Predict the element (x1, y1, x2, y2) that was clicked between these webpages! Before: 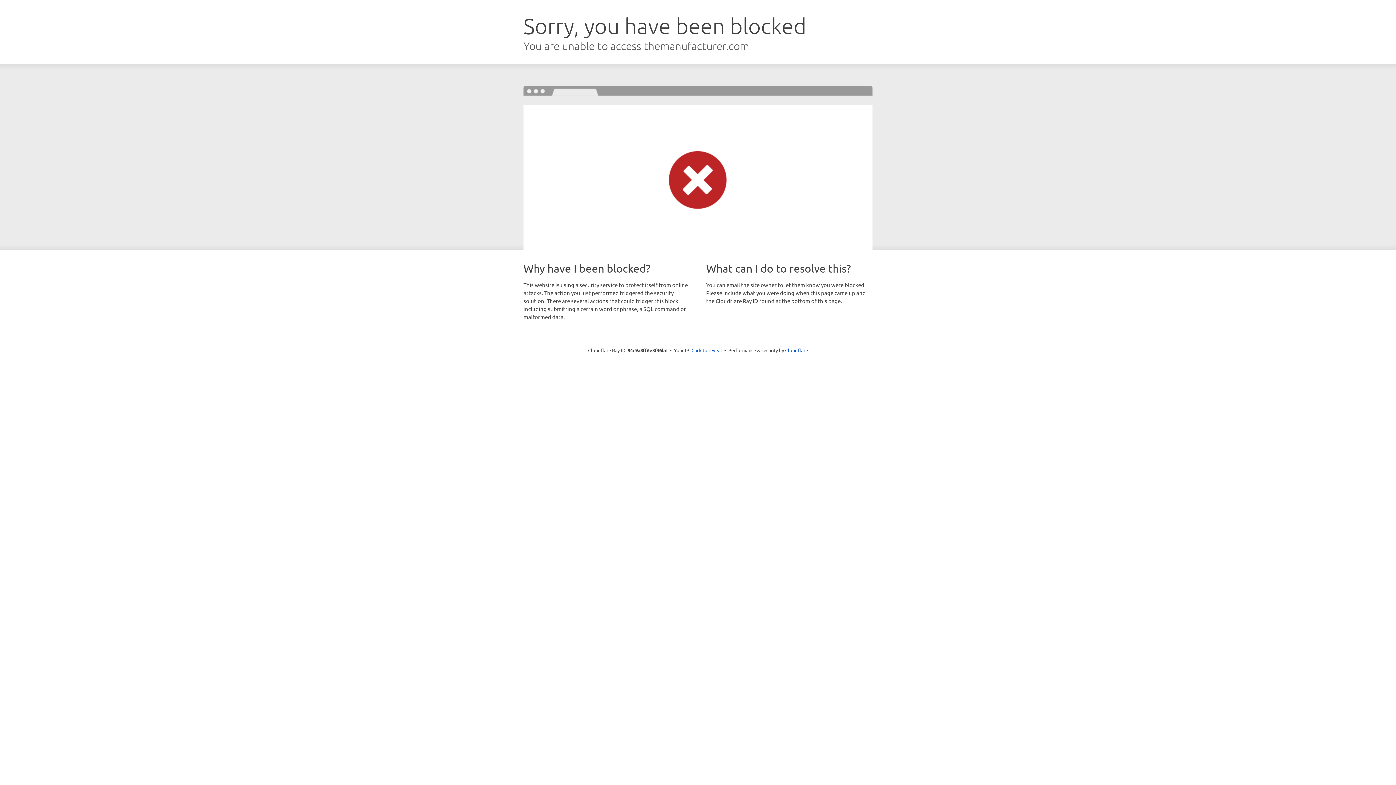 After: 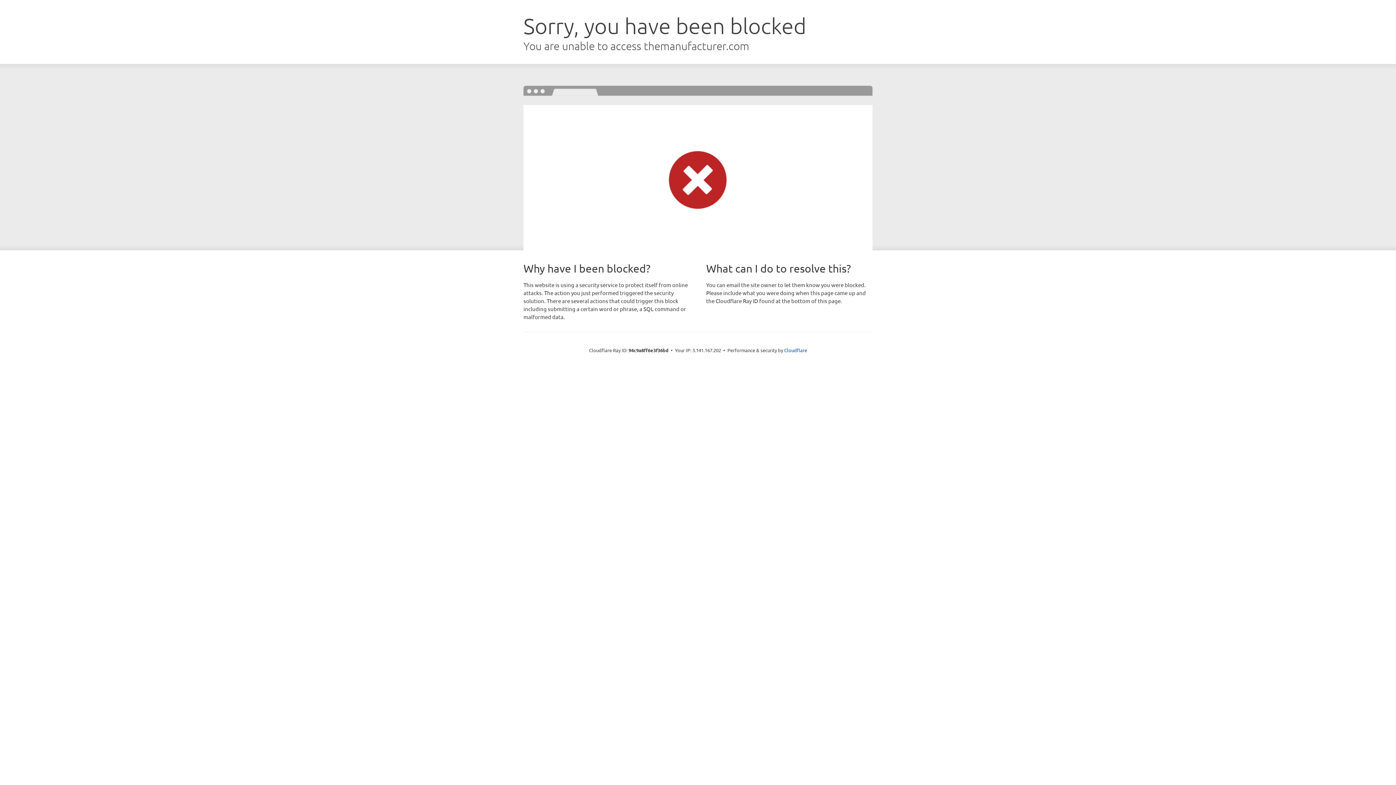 Action: bbox: (691, 346, 722, 353) label: Click to reveal